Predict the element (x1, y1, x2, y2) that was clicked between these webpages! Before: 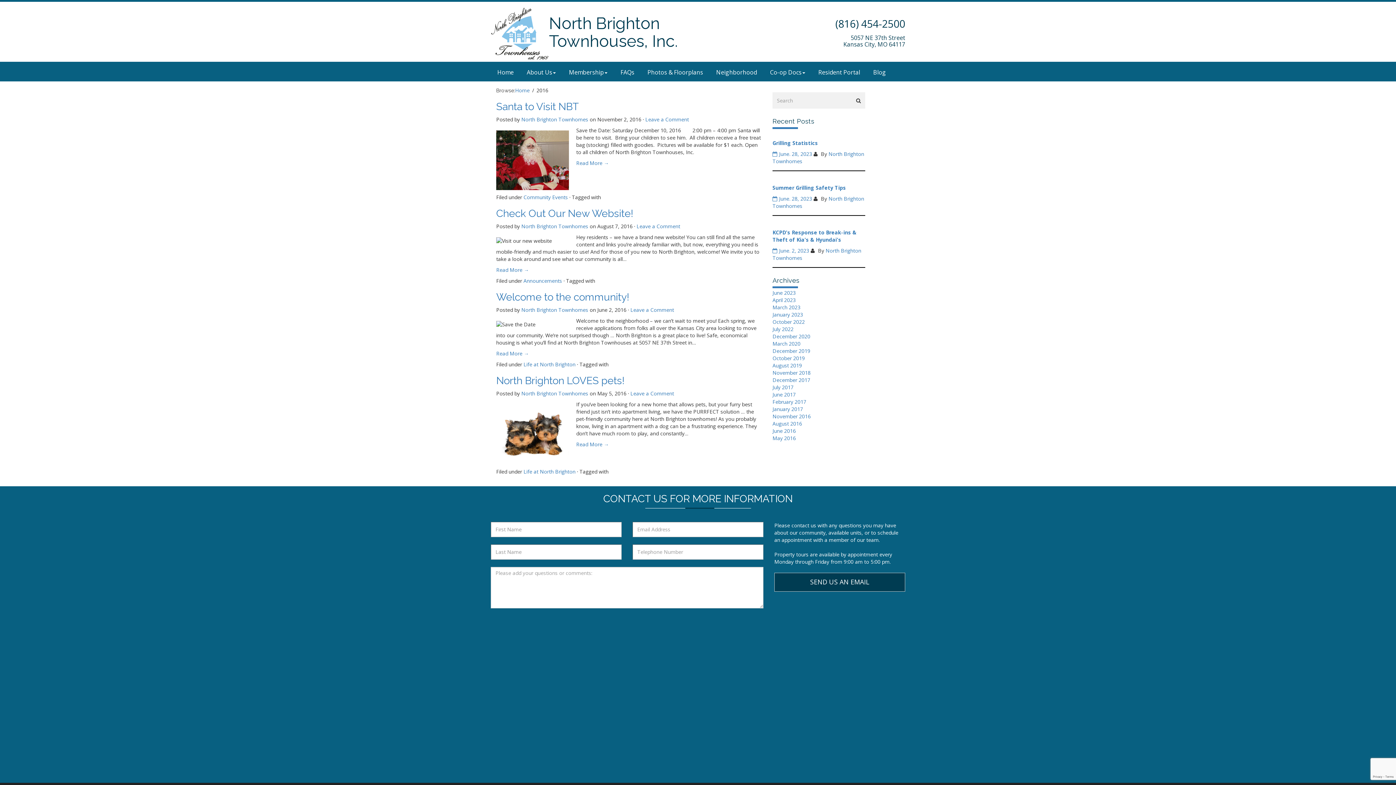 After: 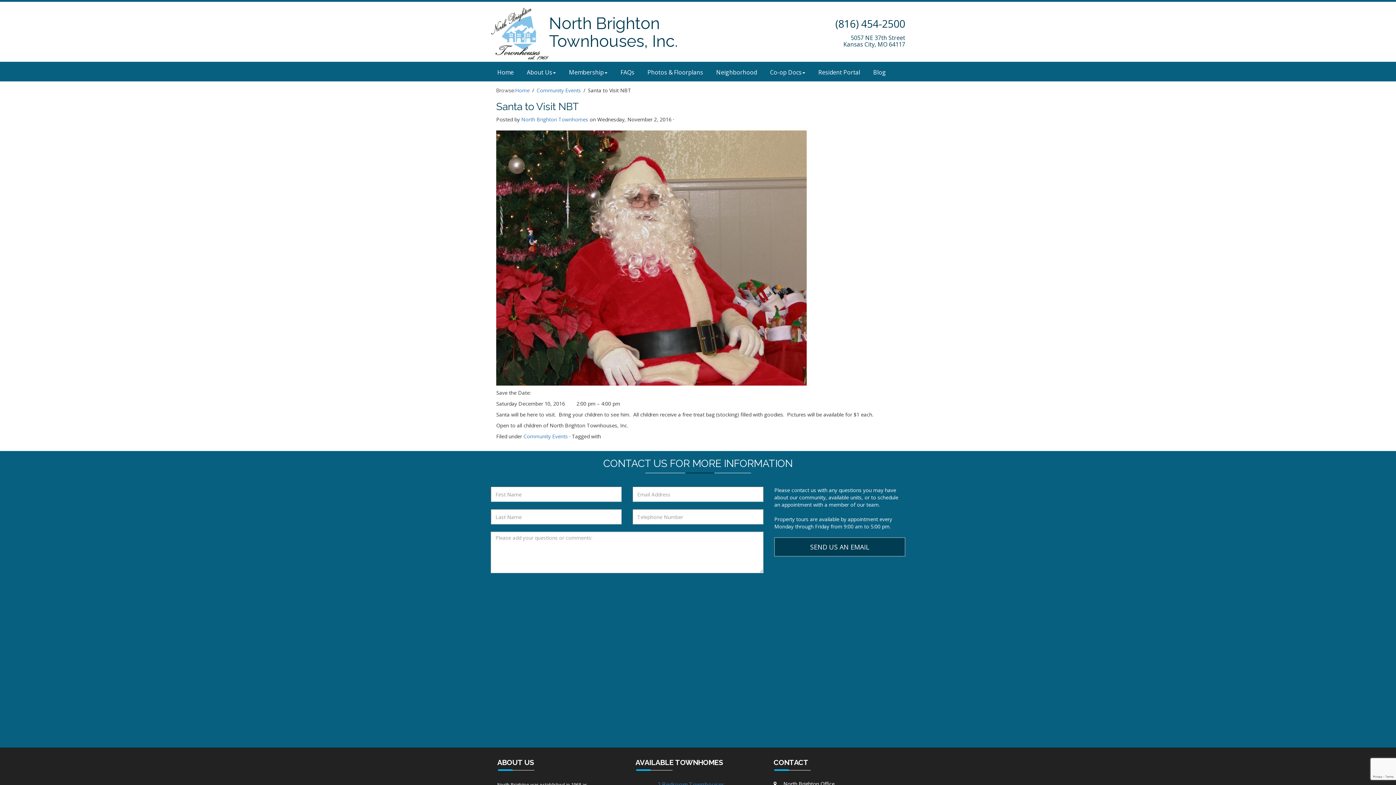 Action: bbox: (496, 100, 579, 112) label: Santa to Visit NBT